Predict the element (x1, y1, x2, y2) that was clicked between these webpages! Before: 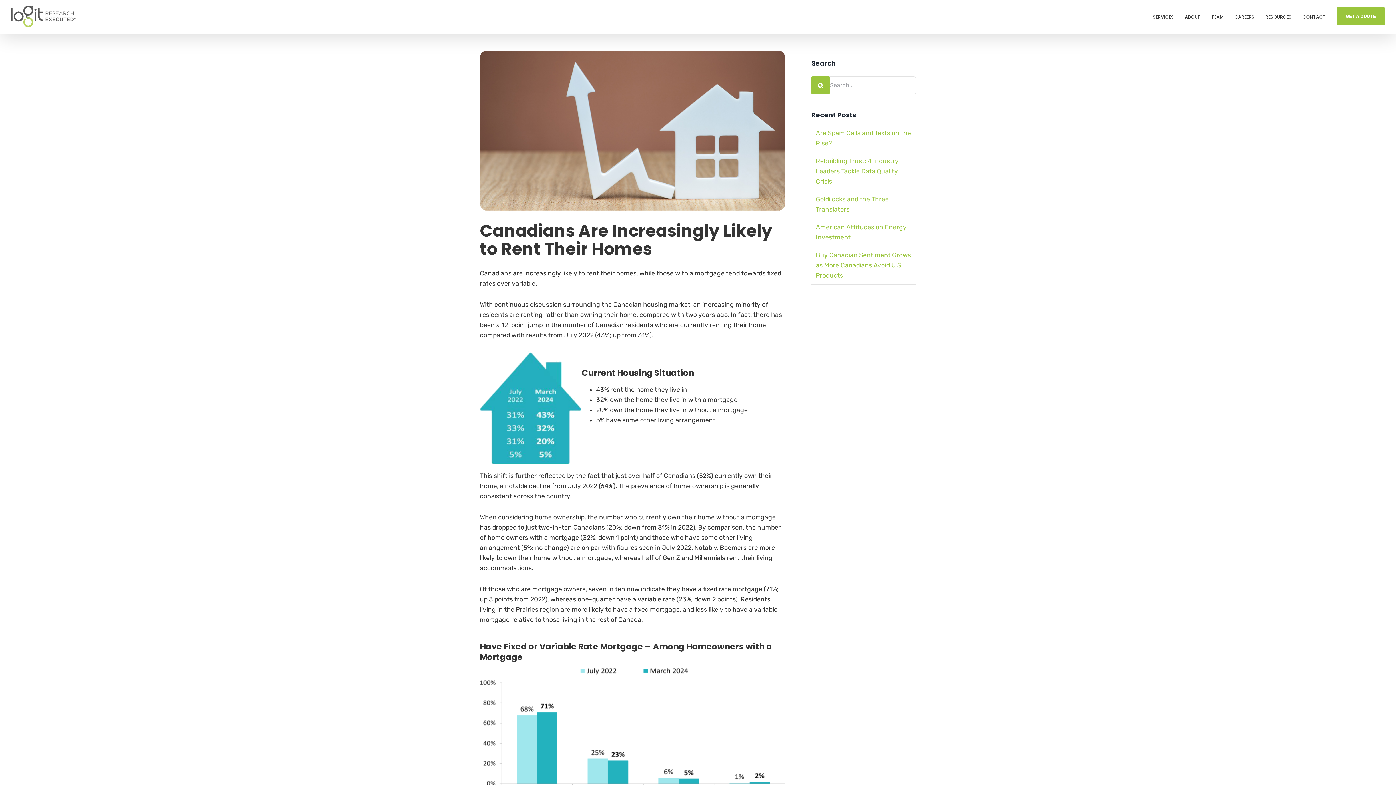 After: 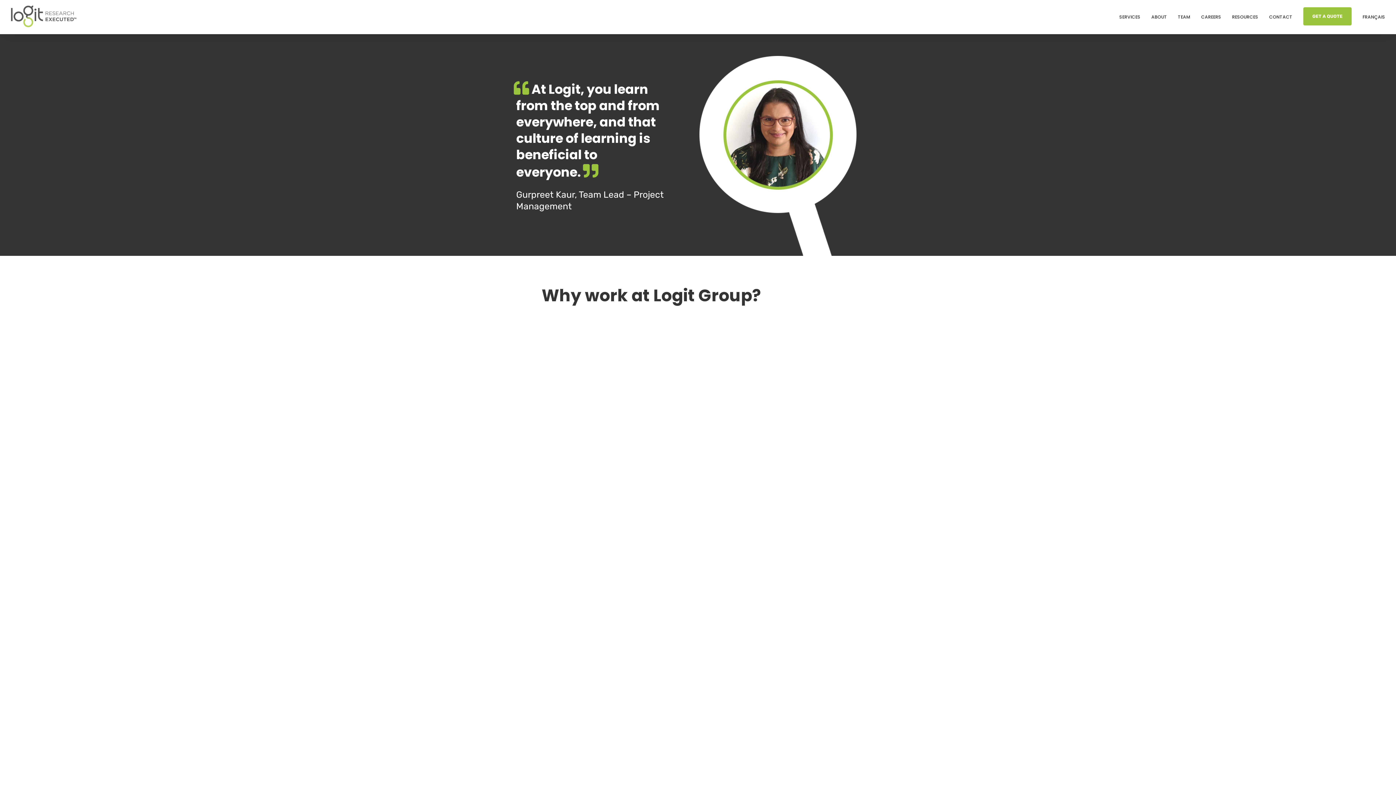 Action: bbox: (1234, 0, 1254, 34) label: CAREERS